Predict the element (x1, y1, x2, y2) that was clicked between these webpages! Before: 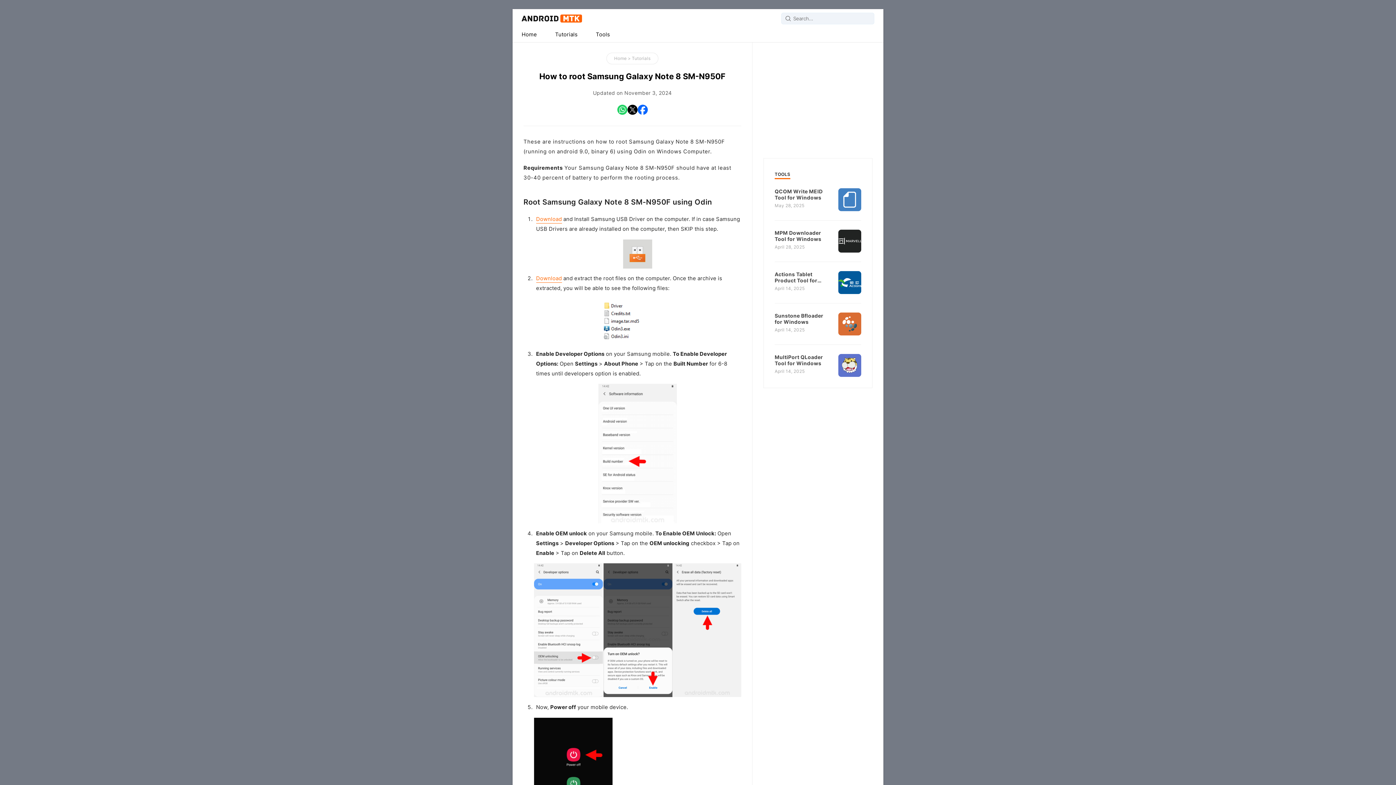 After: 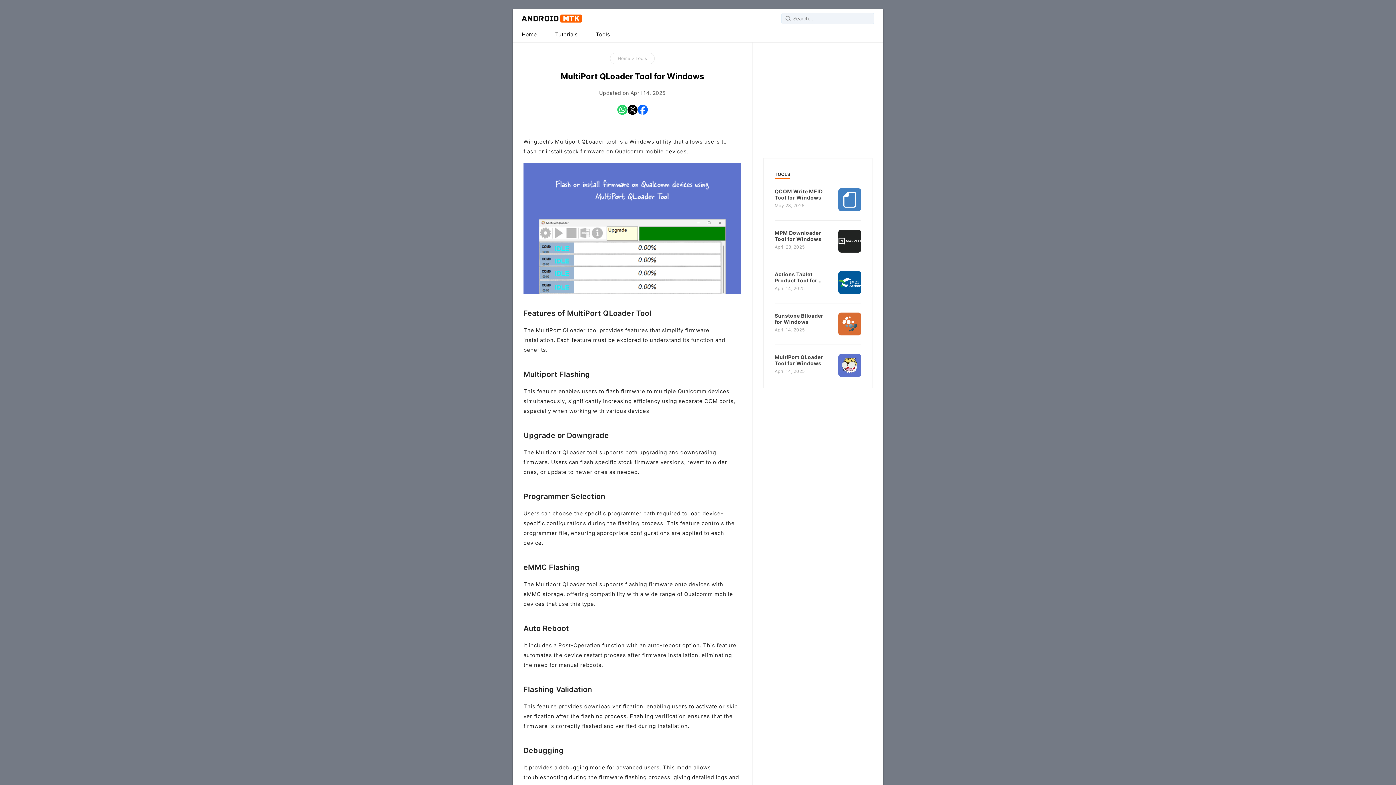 Action: label: MultiPort QLoader Tool for Windows
April 14, 2025 bbox: (774, 354, 861, 377)